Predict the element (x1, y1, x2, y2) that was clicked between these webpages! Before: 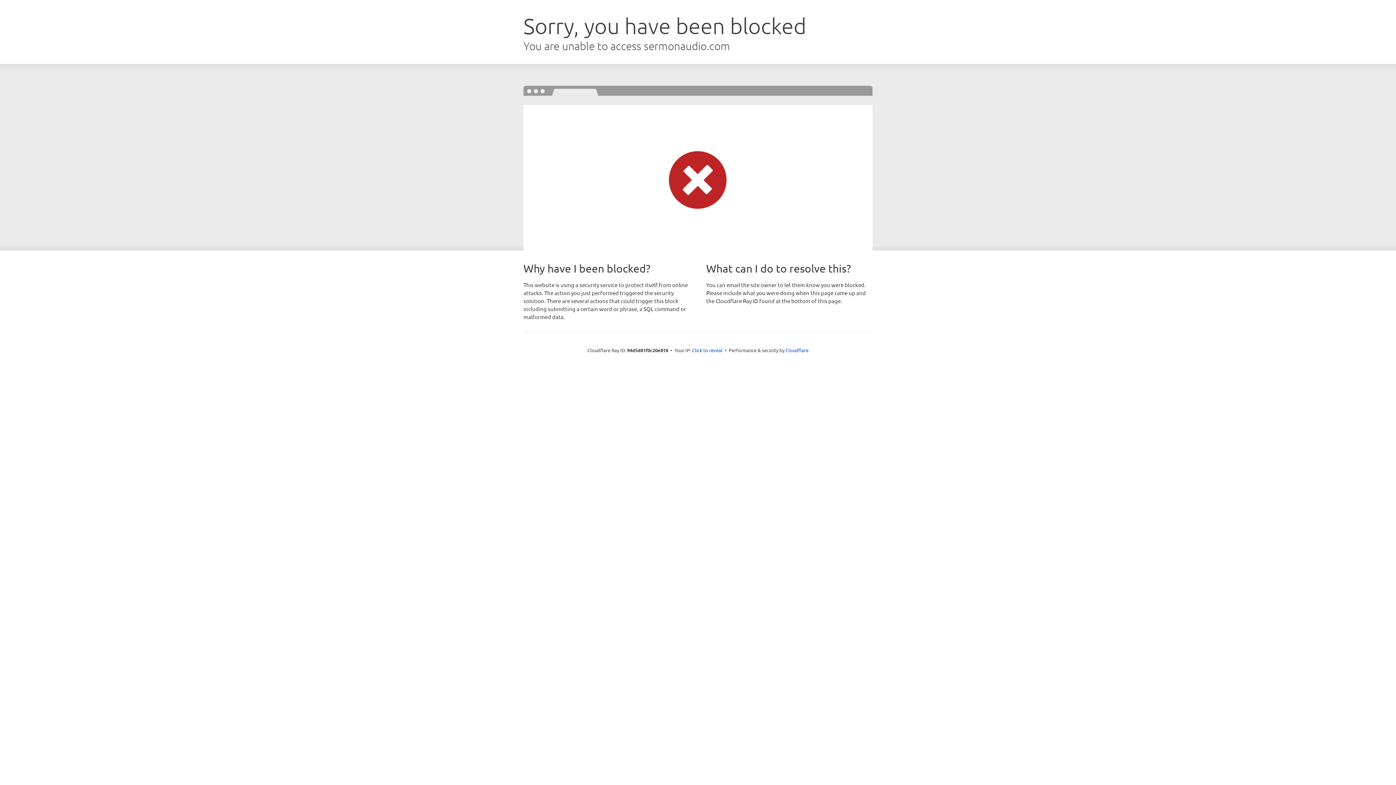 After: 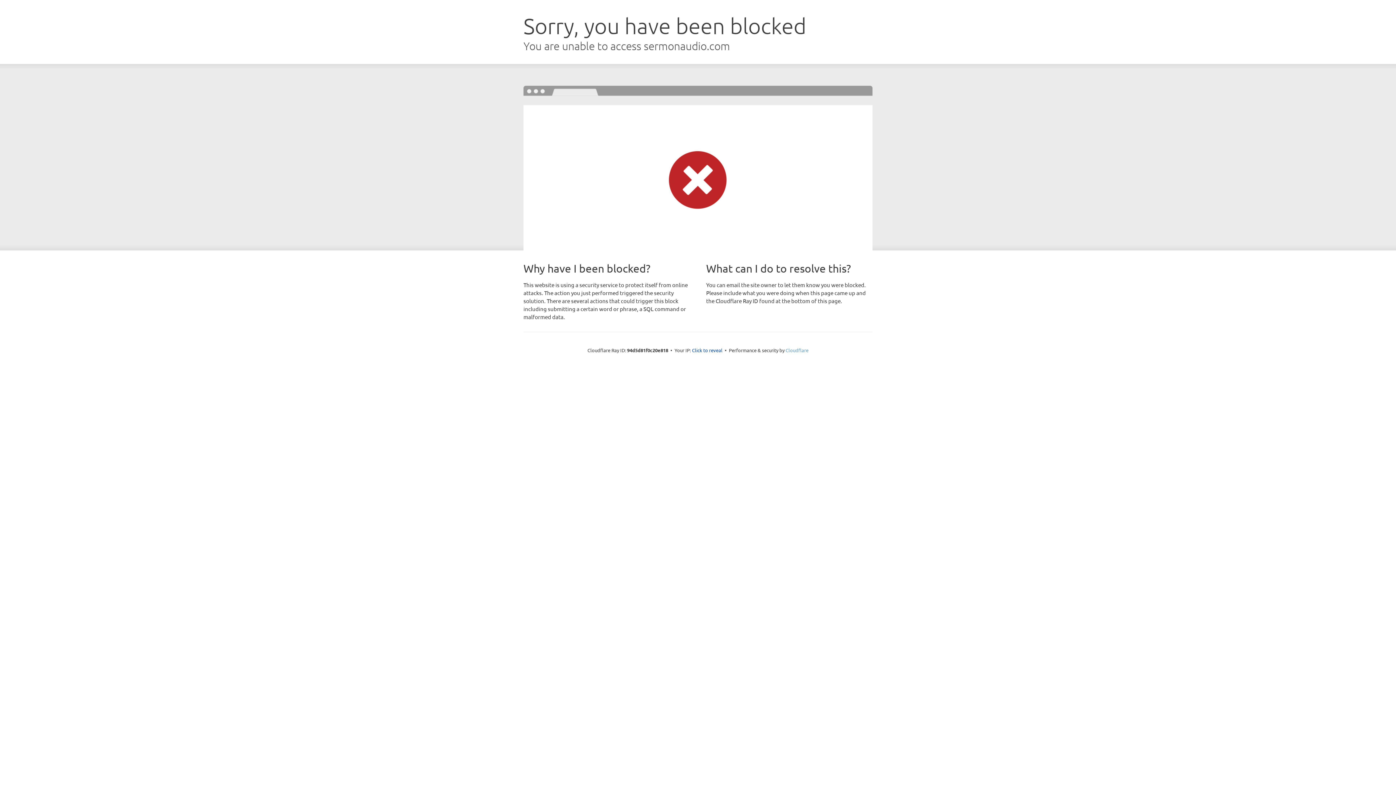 Action: label: Cloudflare bbox: (785, 347, 808, 353)